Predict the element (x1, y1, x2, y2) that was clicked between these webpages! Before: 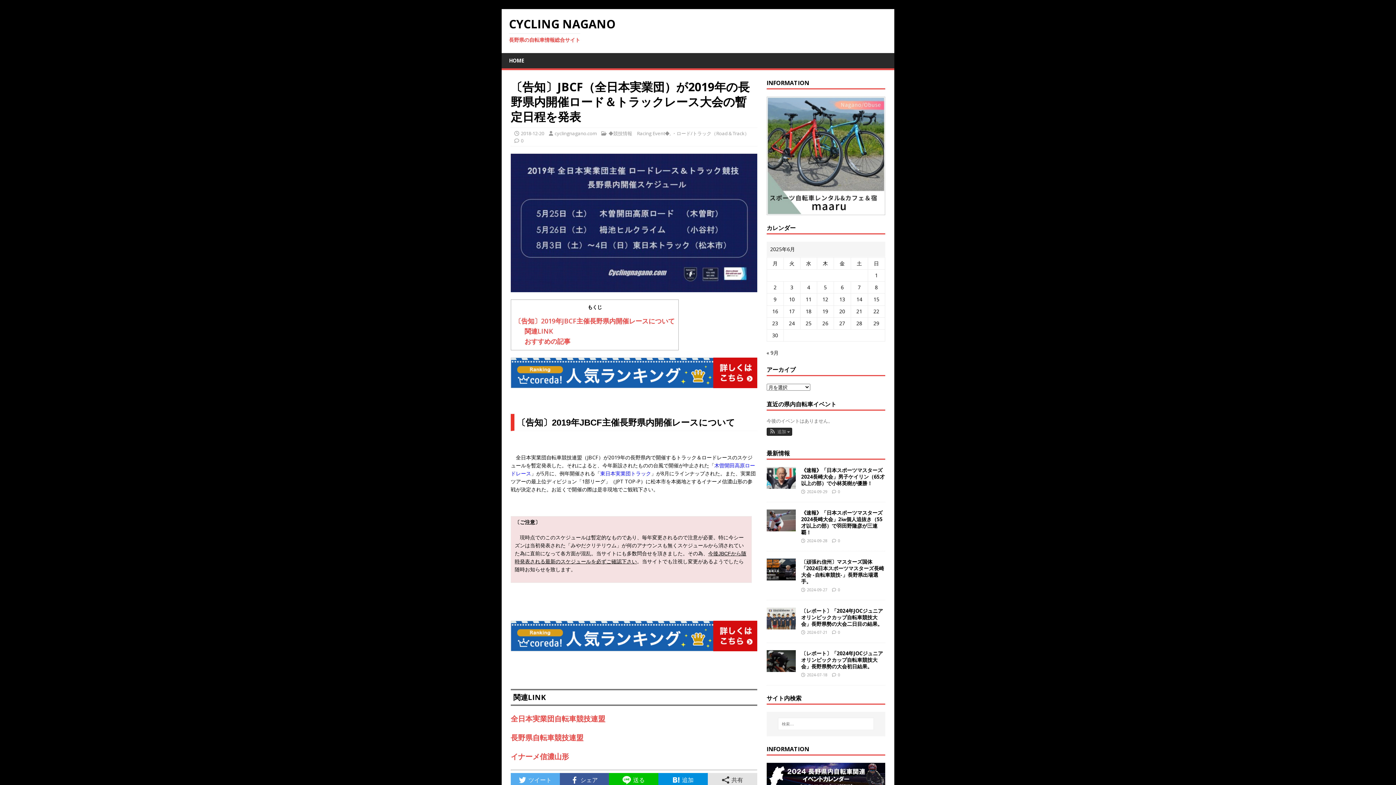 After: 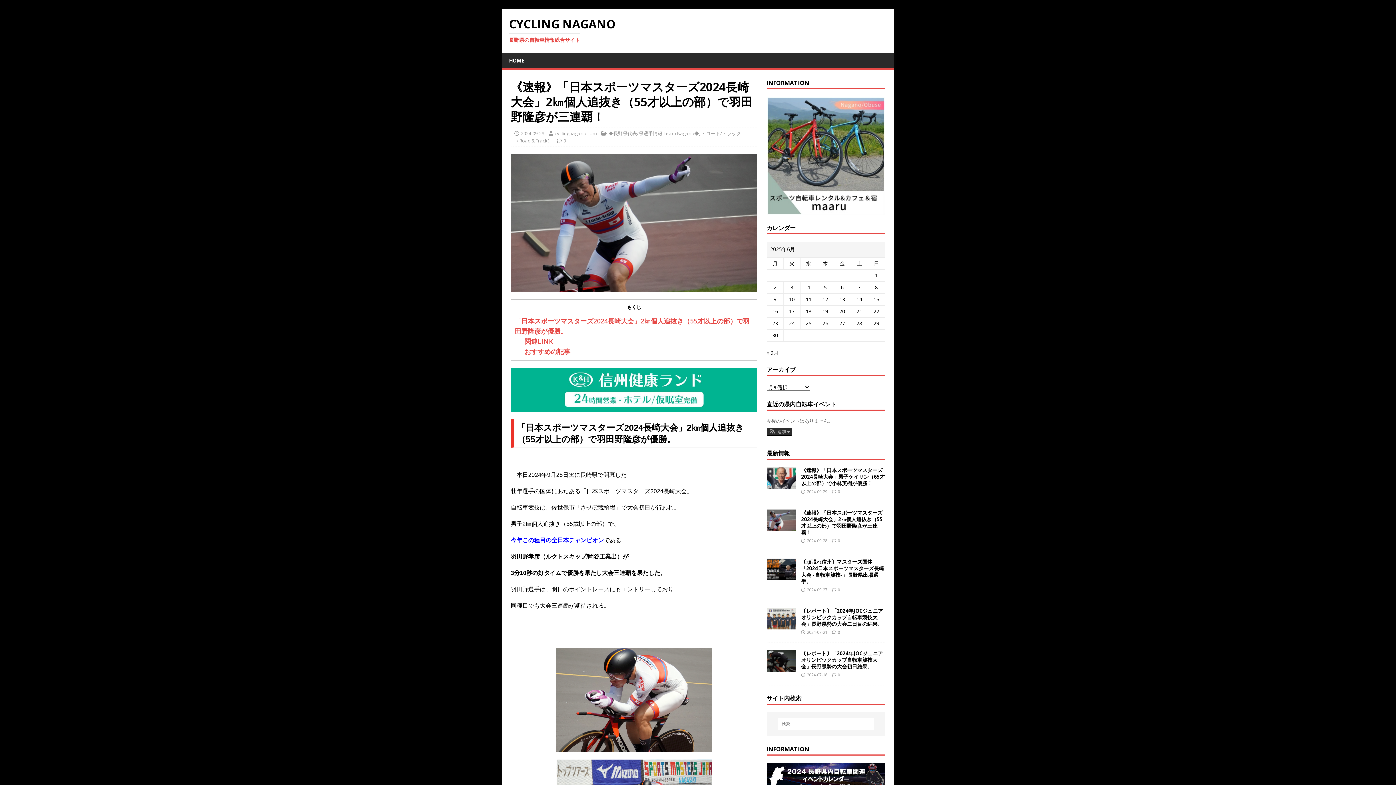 Action: label: 0 bbox: (838, 538, 840, 543)